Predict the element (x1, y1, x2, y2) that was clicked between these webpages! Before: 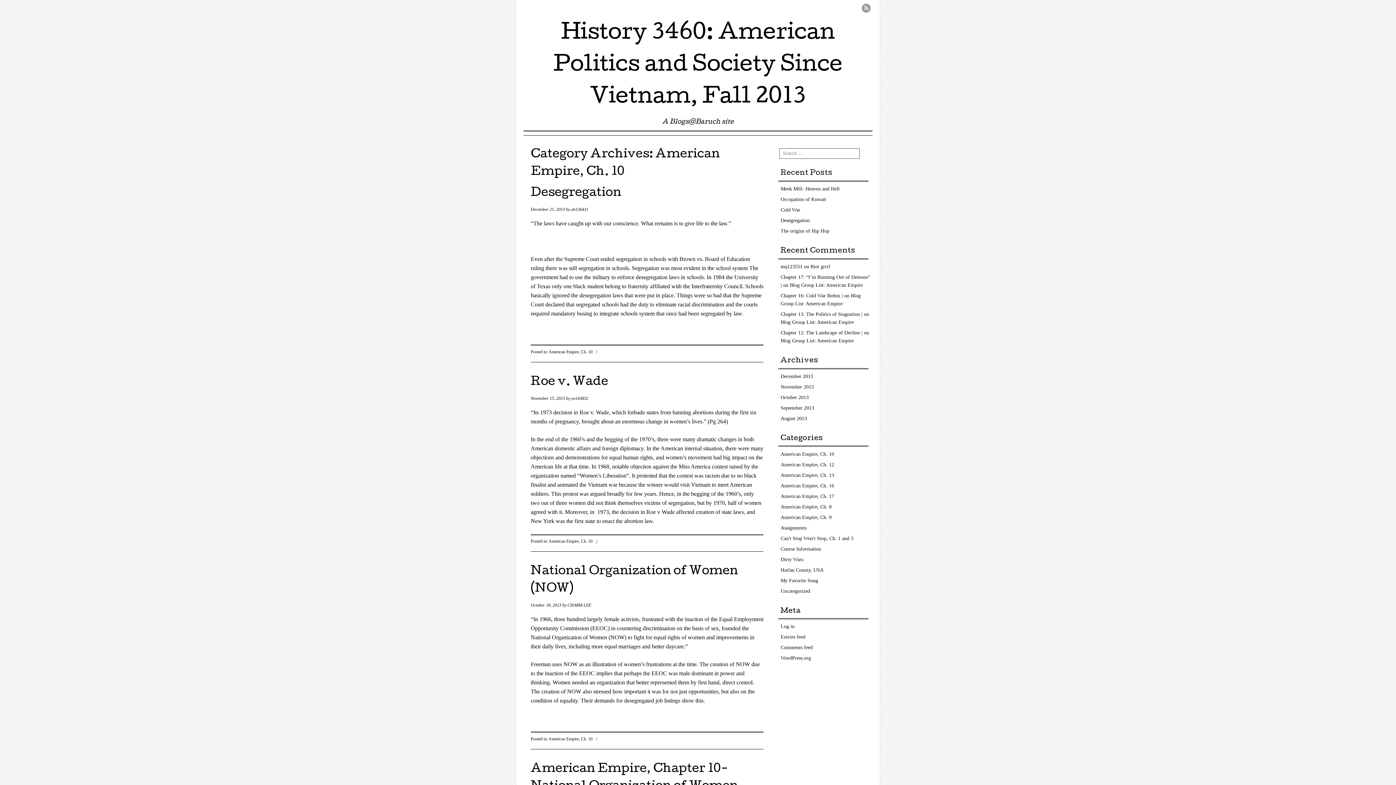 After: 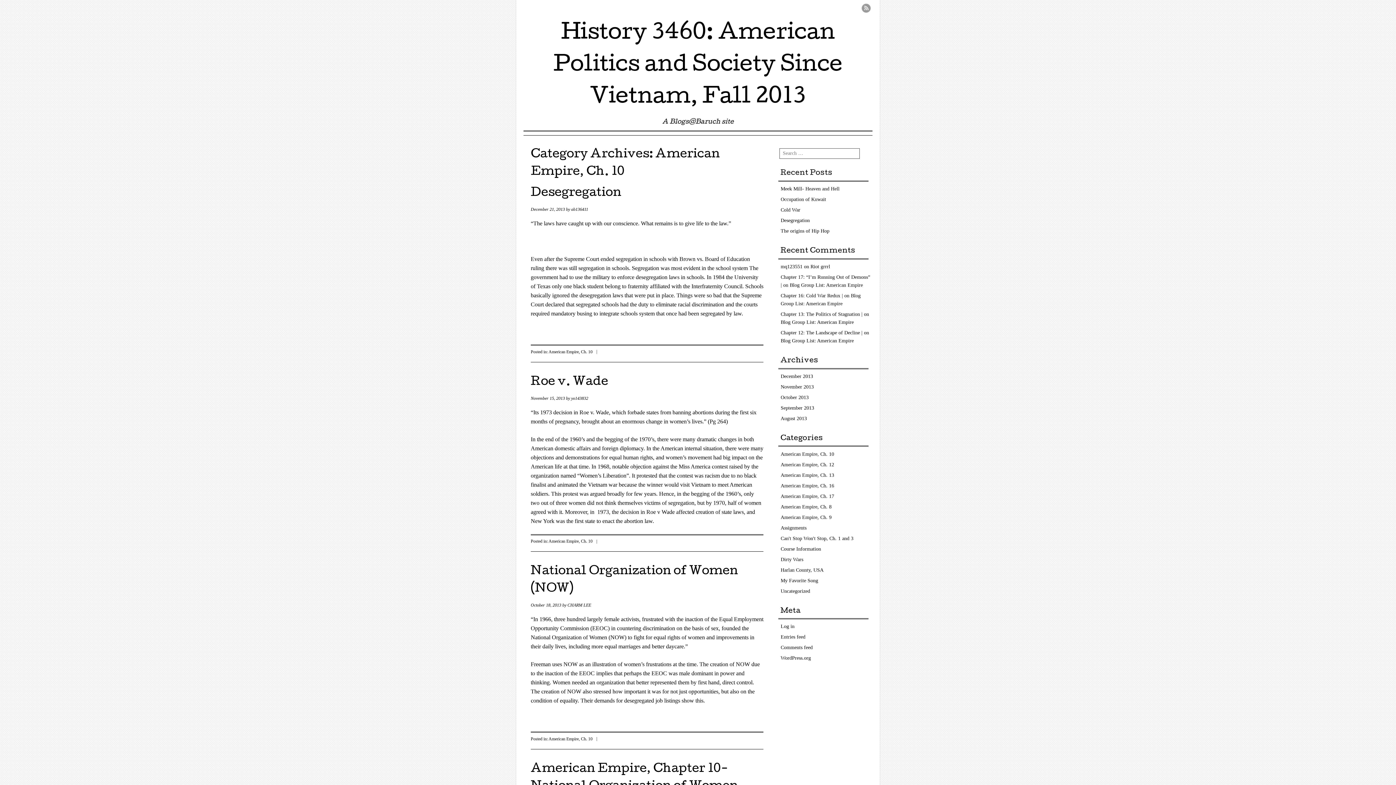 Action: label: American Empire, Ch. 10 bbox: (548, 736, 592, 741)